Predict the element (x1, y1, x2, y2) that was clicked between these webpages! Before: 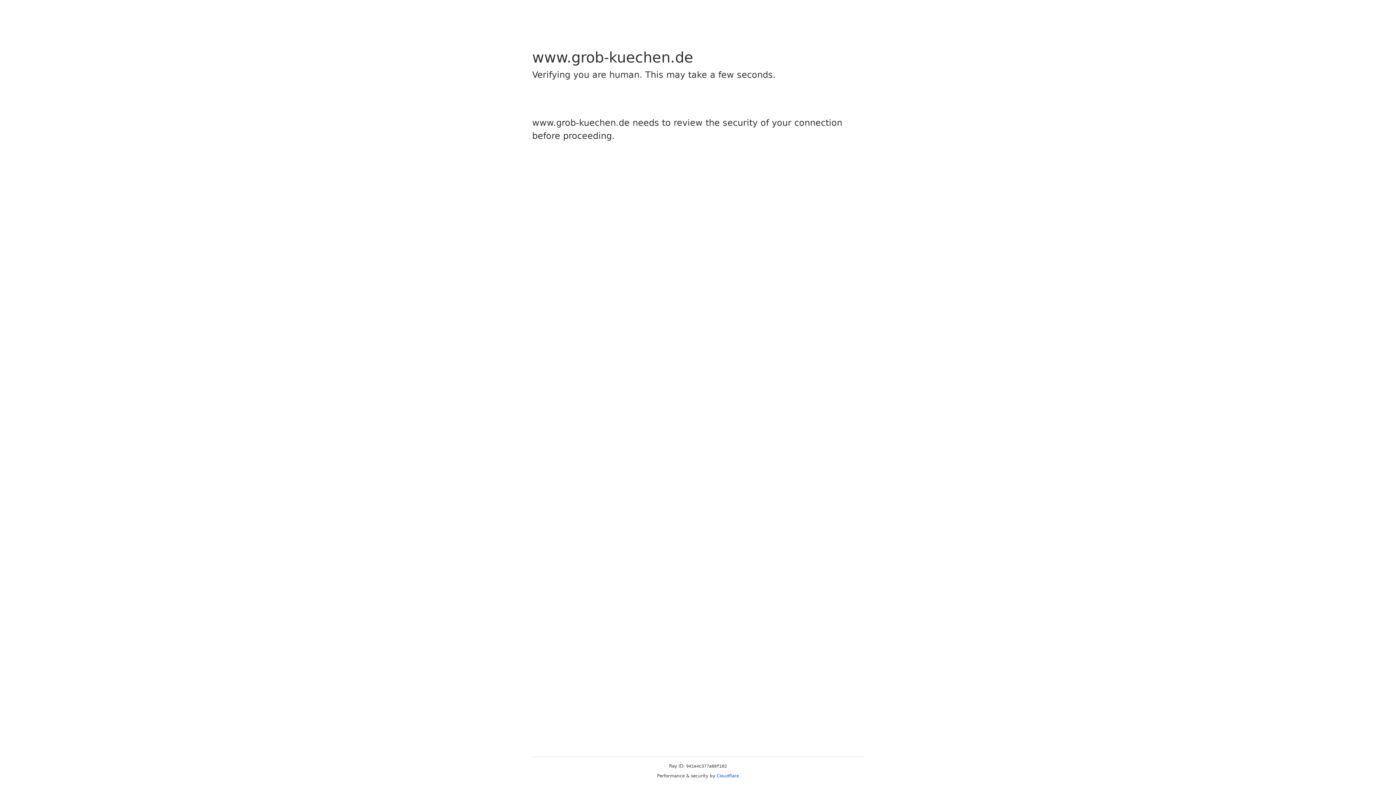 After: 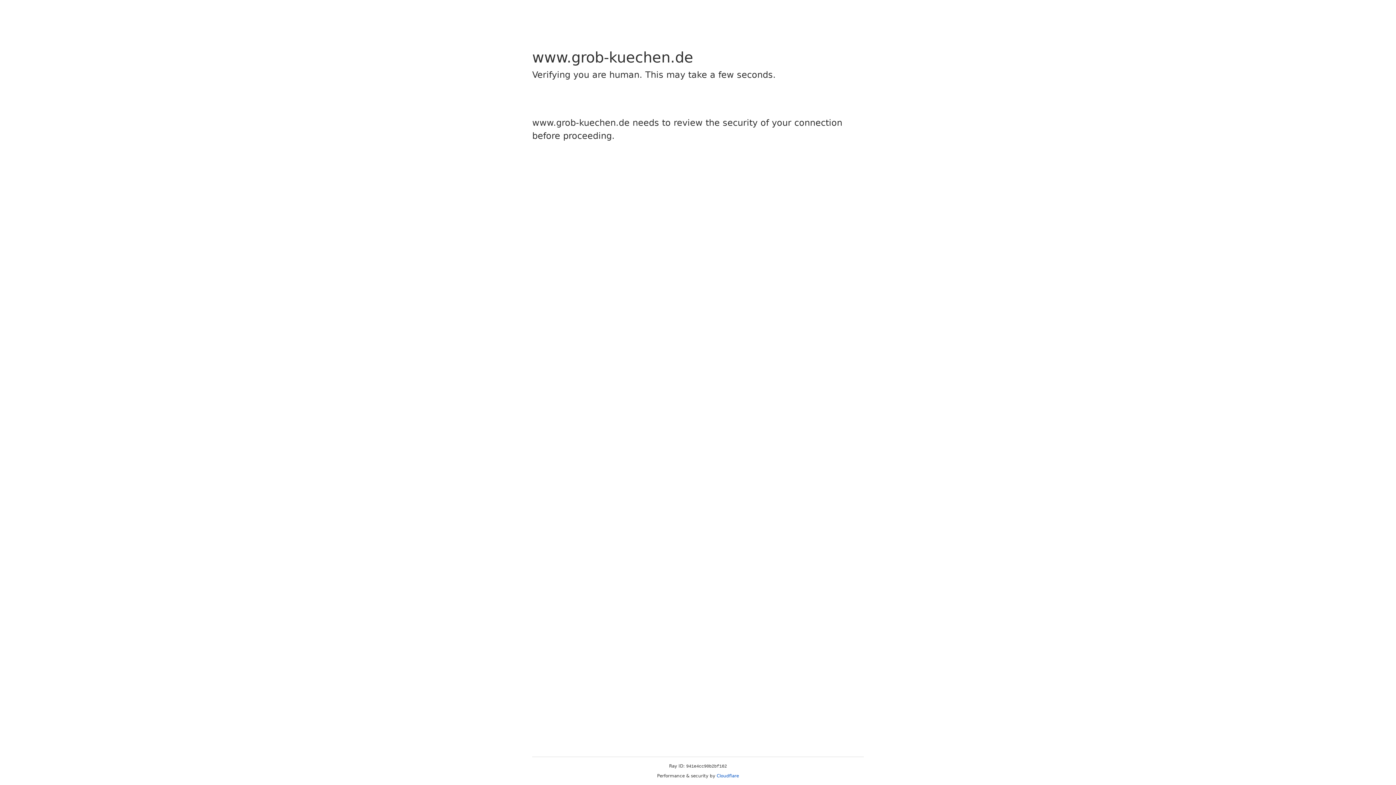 Action: label: Cloudflare bbox: (716, 773, 739, 778)